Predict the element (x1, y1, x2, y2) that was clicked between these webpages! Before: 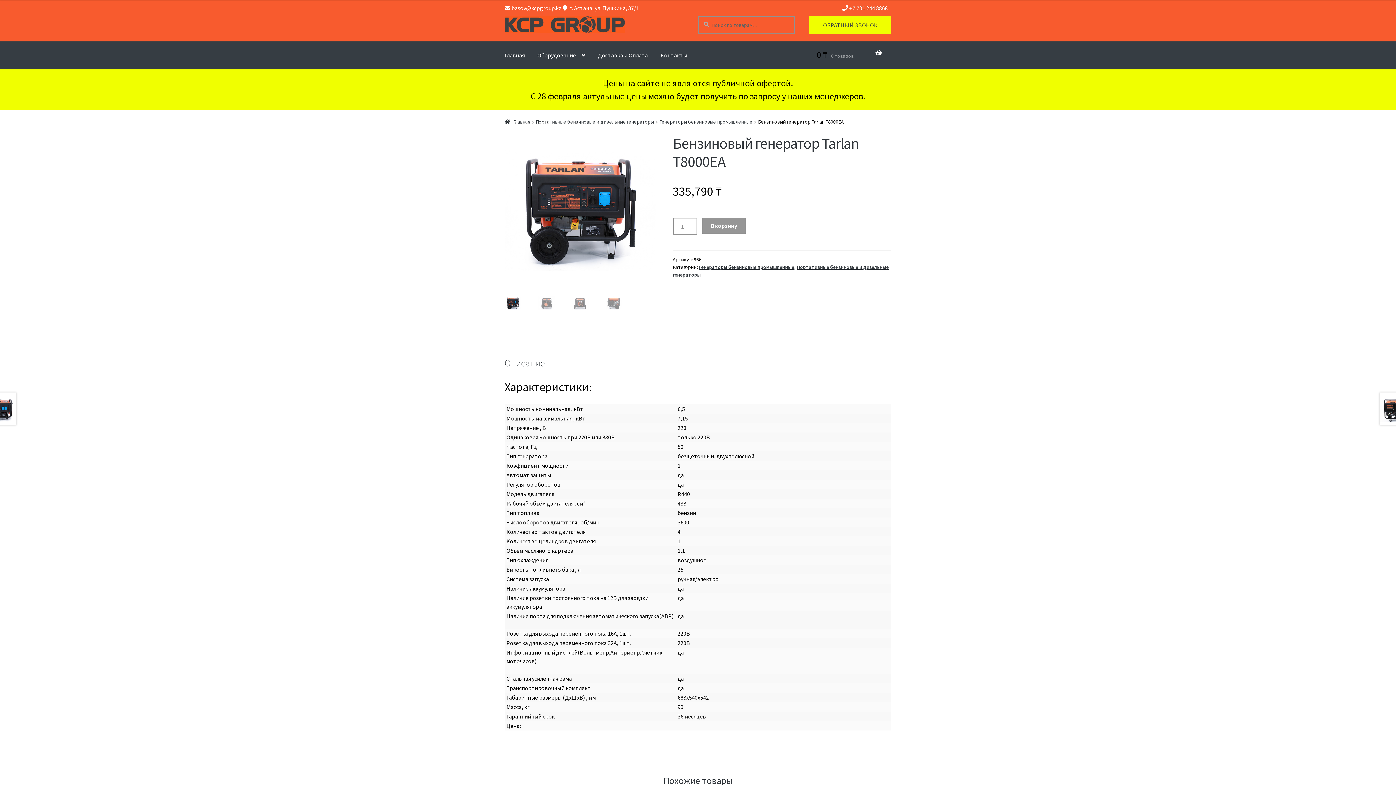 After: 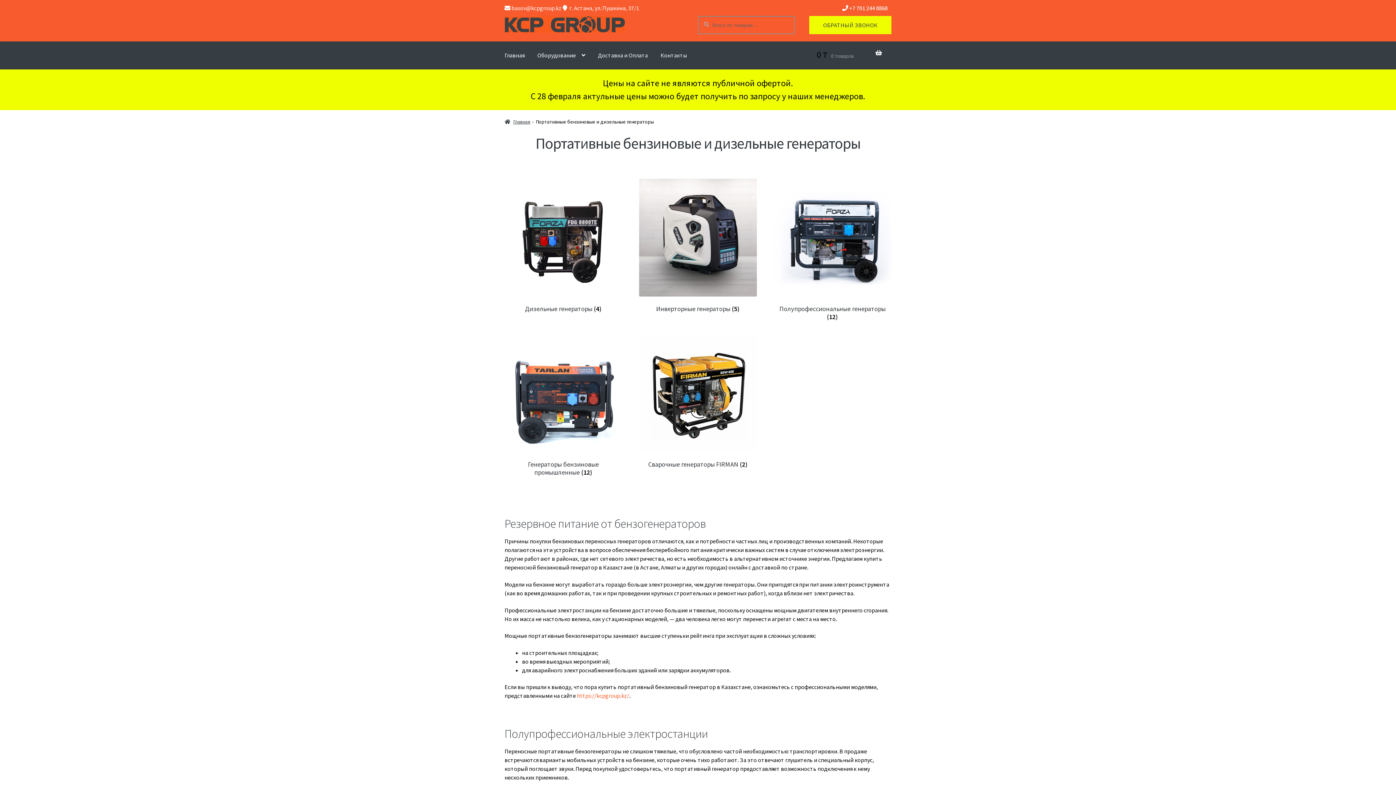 Action: bbox: (535, 118, 654, 125) label: Портативные бензиновые и дизельные генераторы